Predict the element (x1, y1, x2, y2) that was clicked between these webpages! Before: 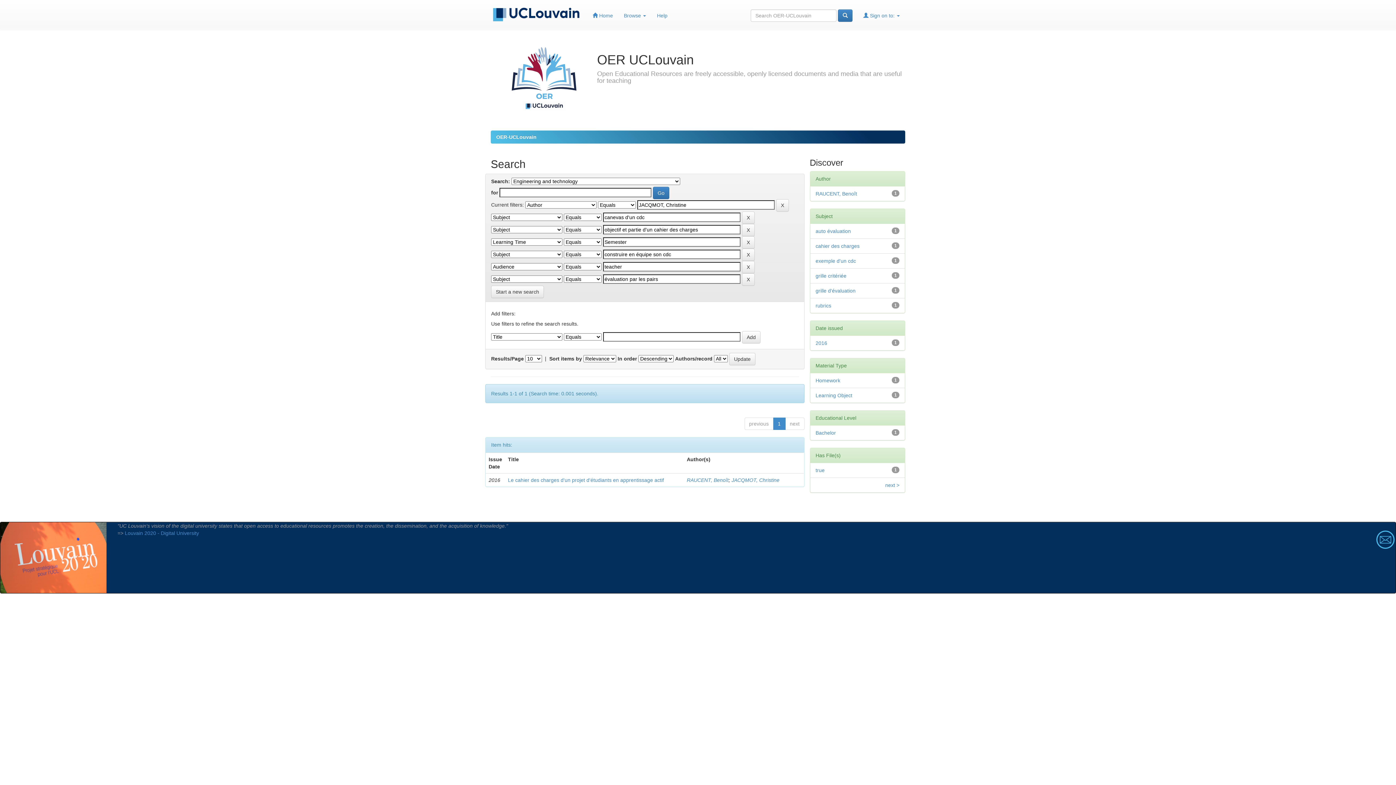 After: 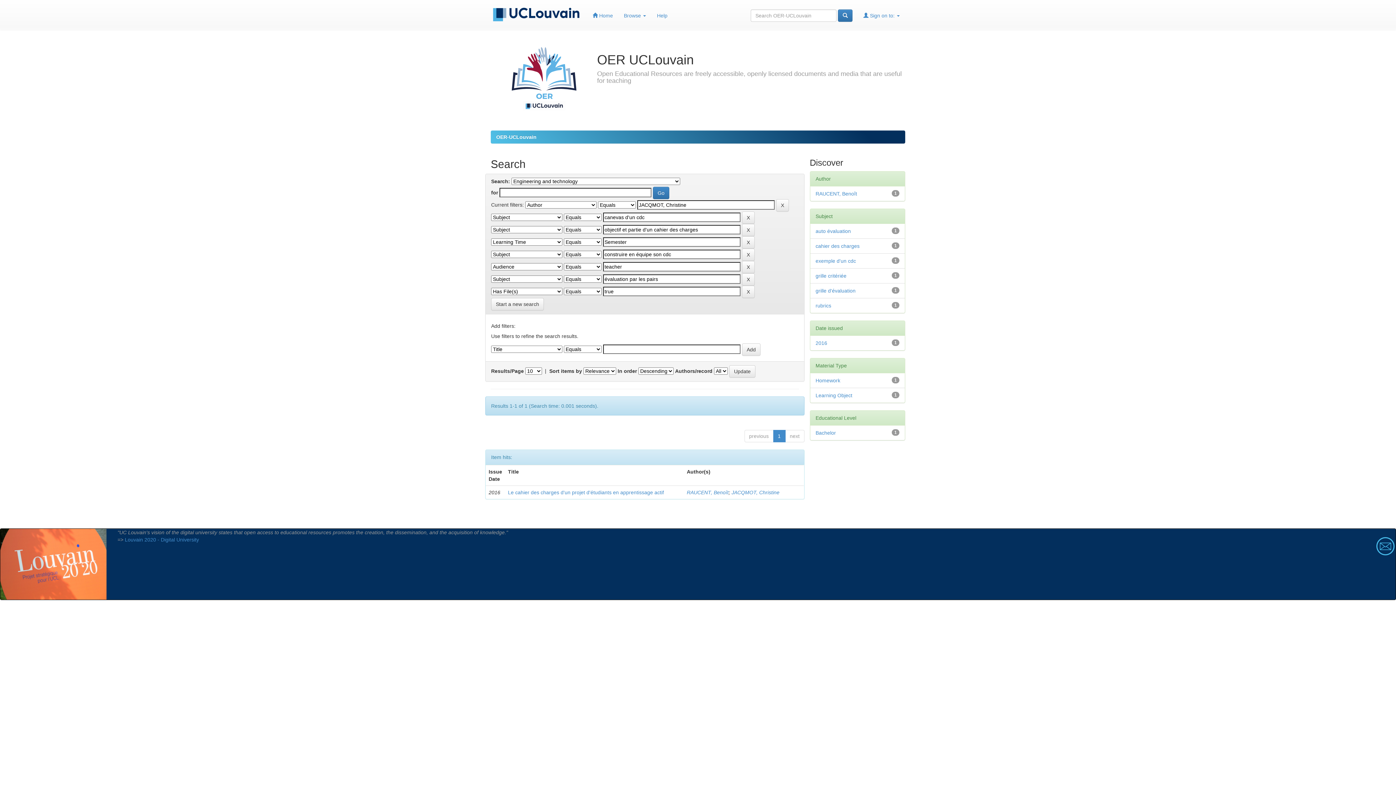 Action: label: true bbox: (815, 467, 824, 473)